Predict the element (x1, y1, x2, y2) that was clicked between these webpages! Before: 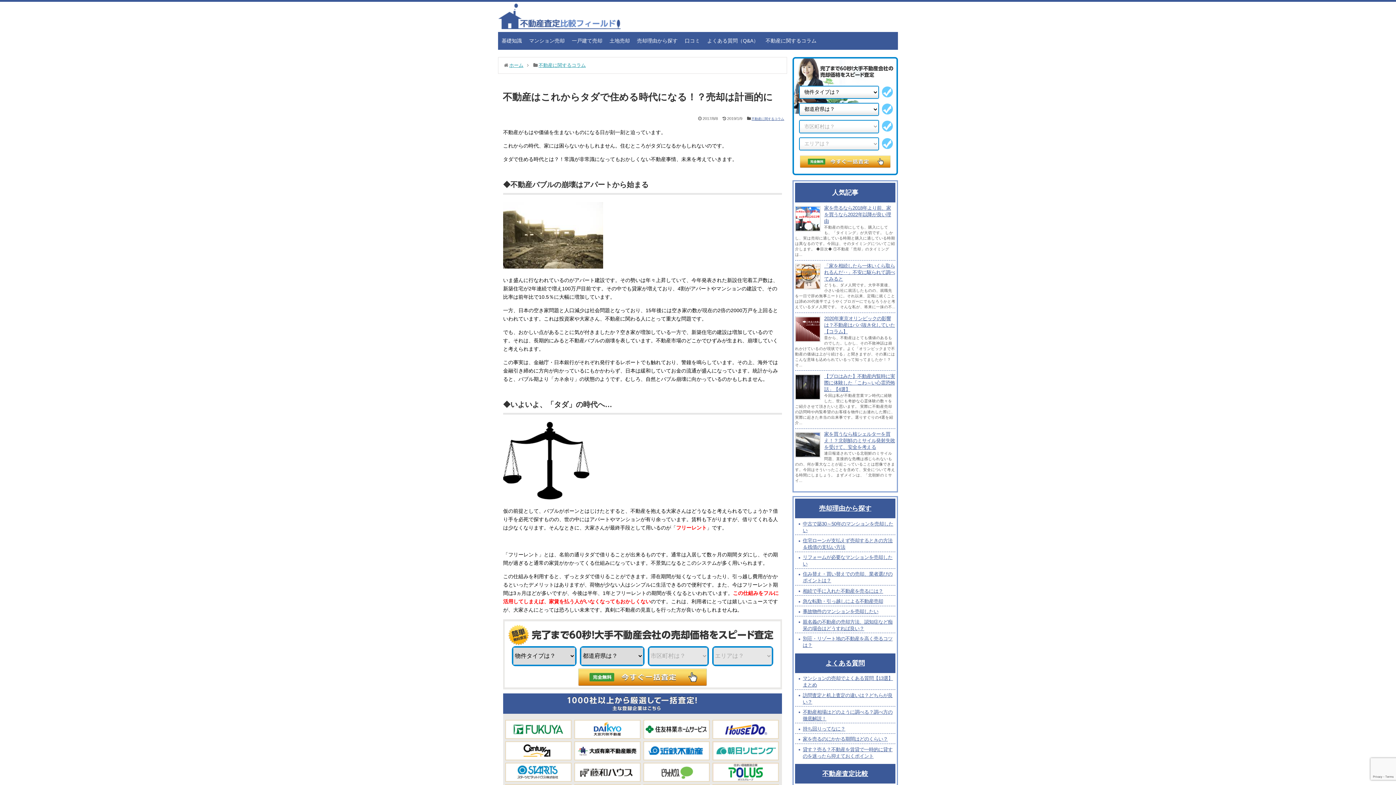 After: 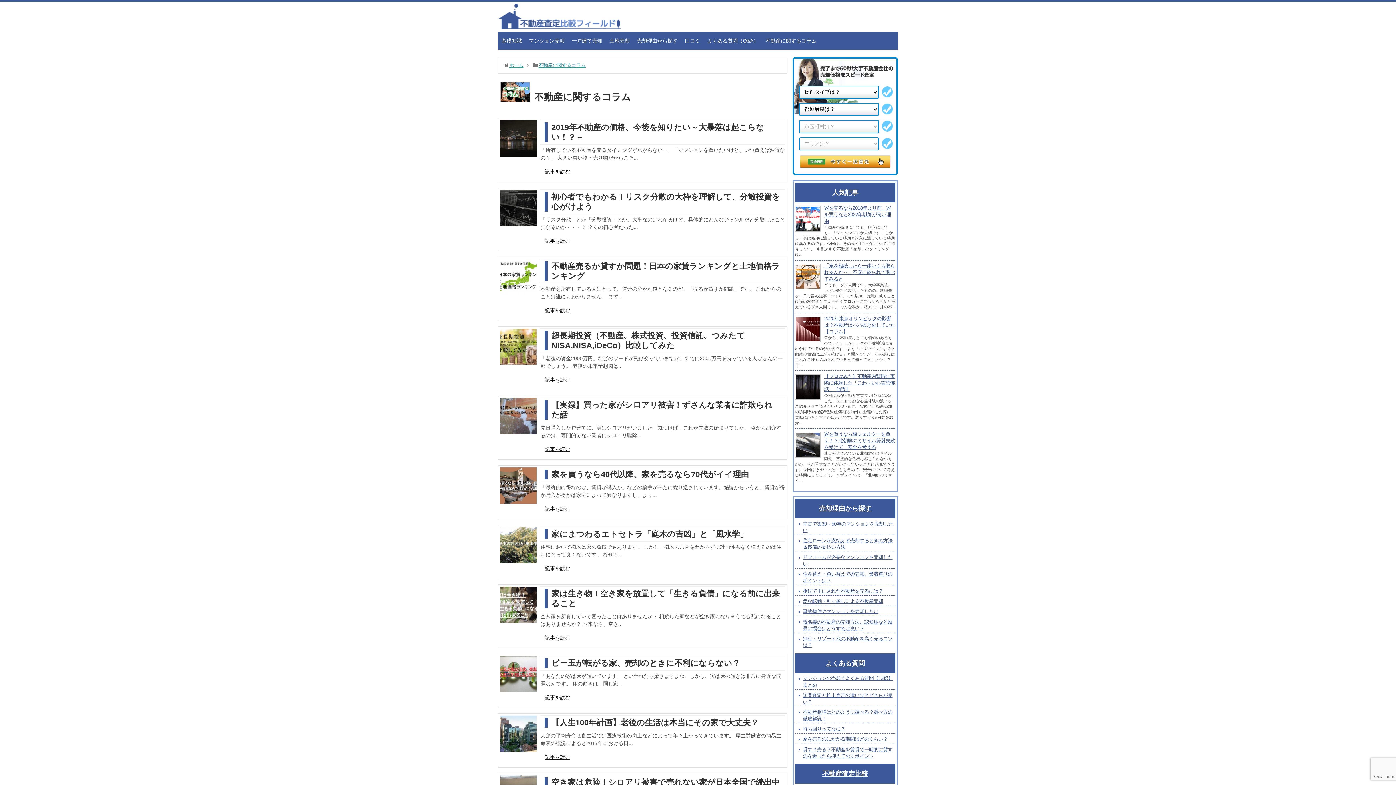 Action: bbox: (751, 117, 784, 120) label: 不動産に関するコラム